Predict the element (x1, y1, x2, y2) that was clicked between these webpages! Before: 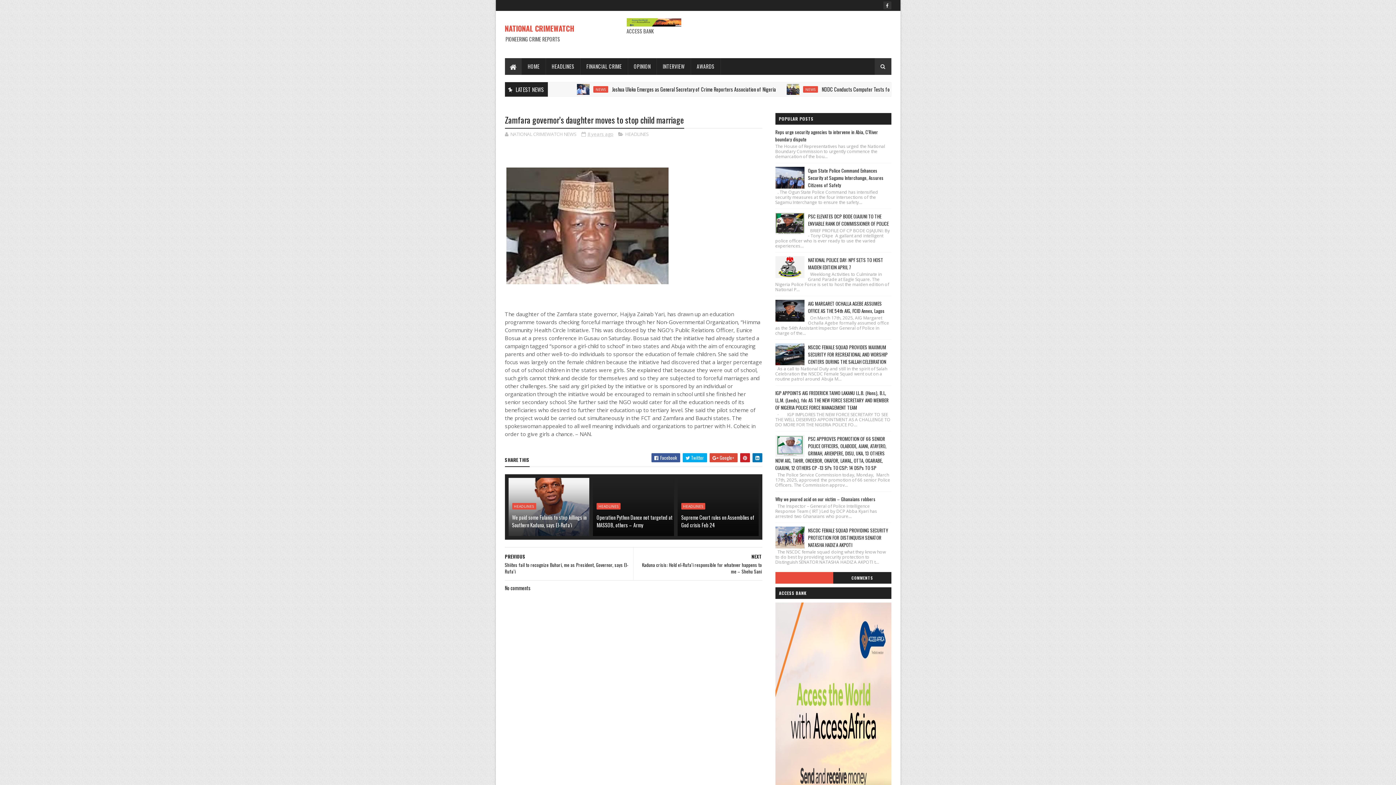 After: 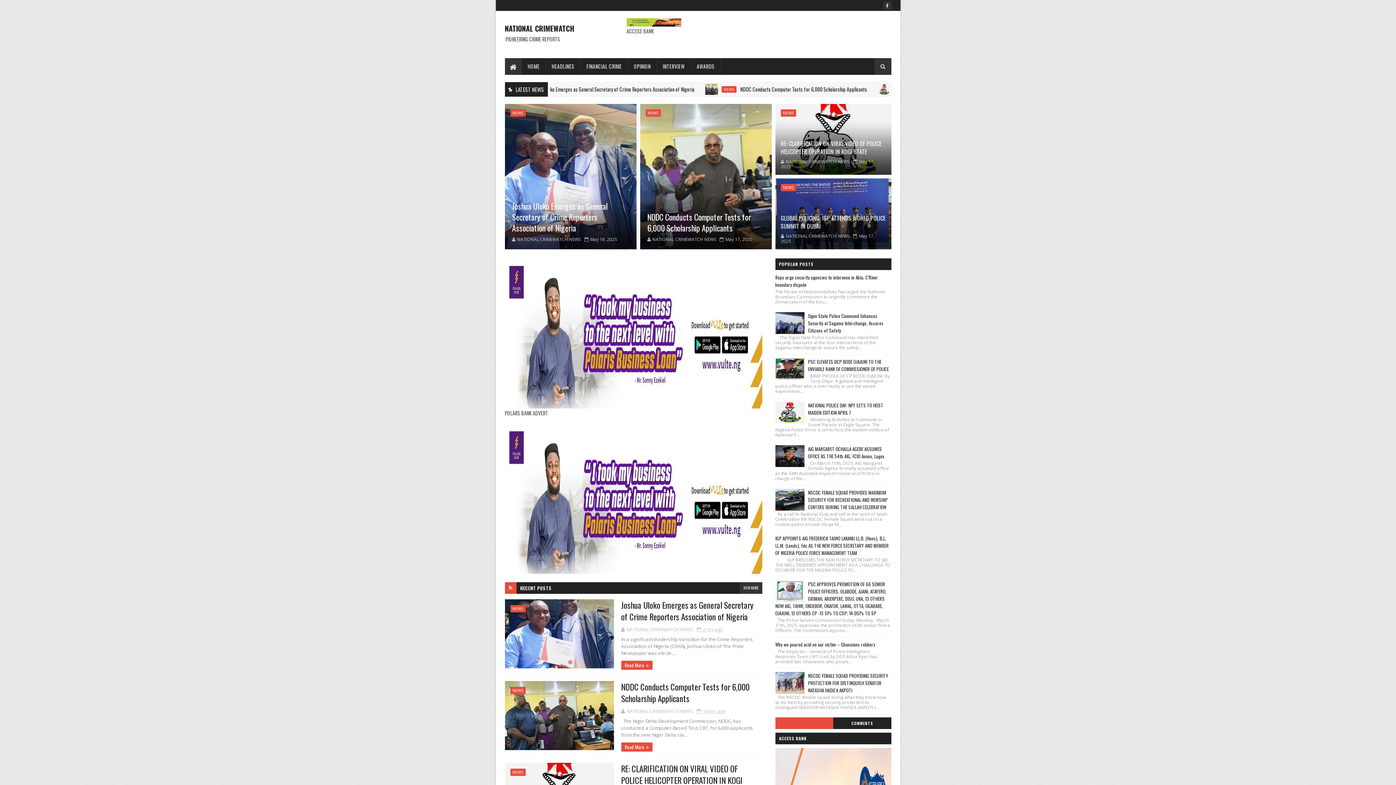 Action: bbox: (509, 61, 516, 72)